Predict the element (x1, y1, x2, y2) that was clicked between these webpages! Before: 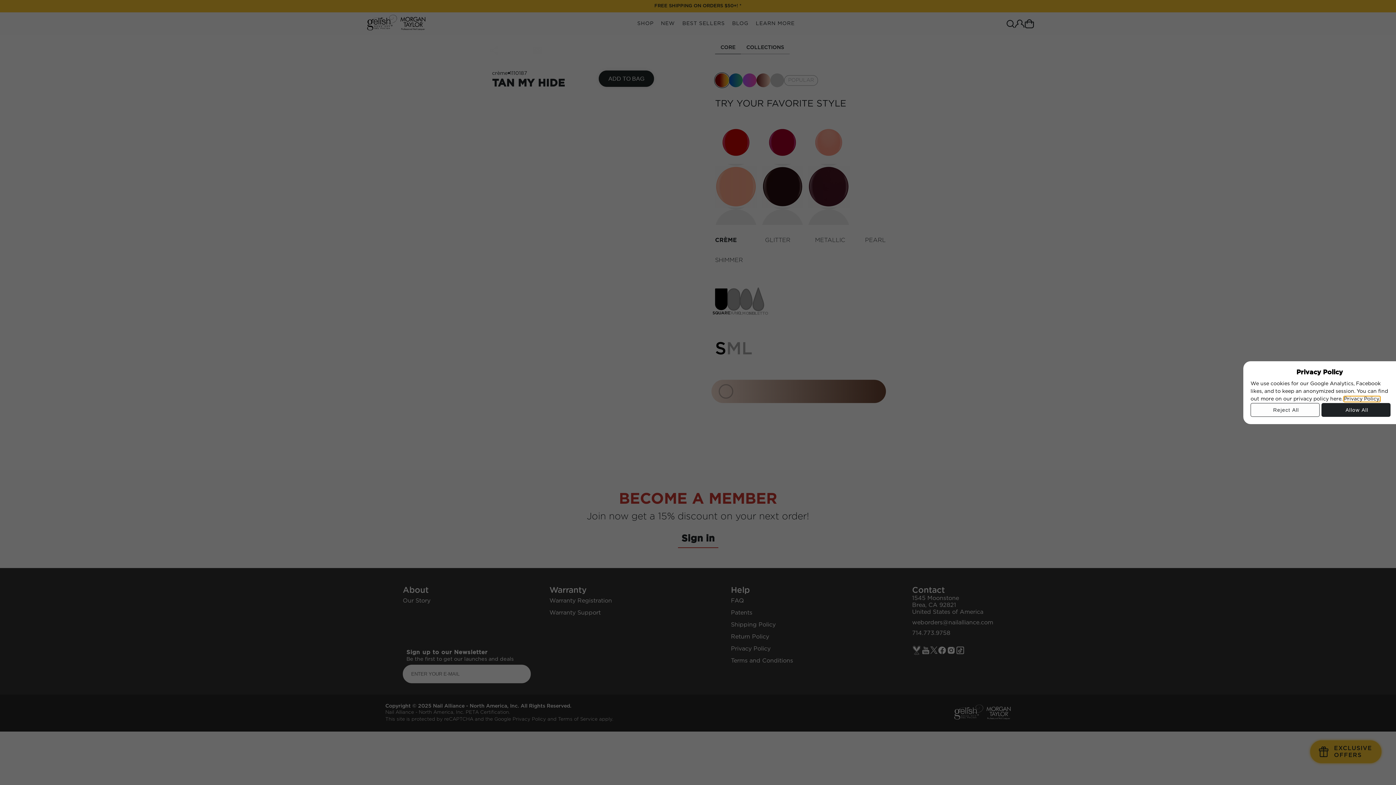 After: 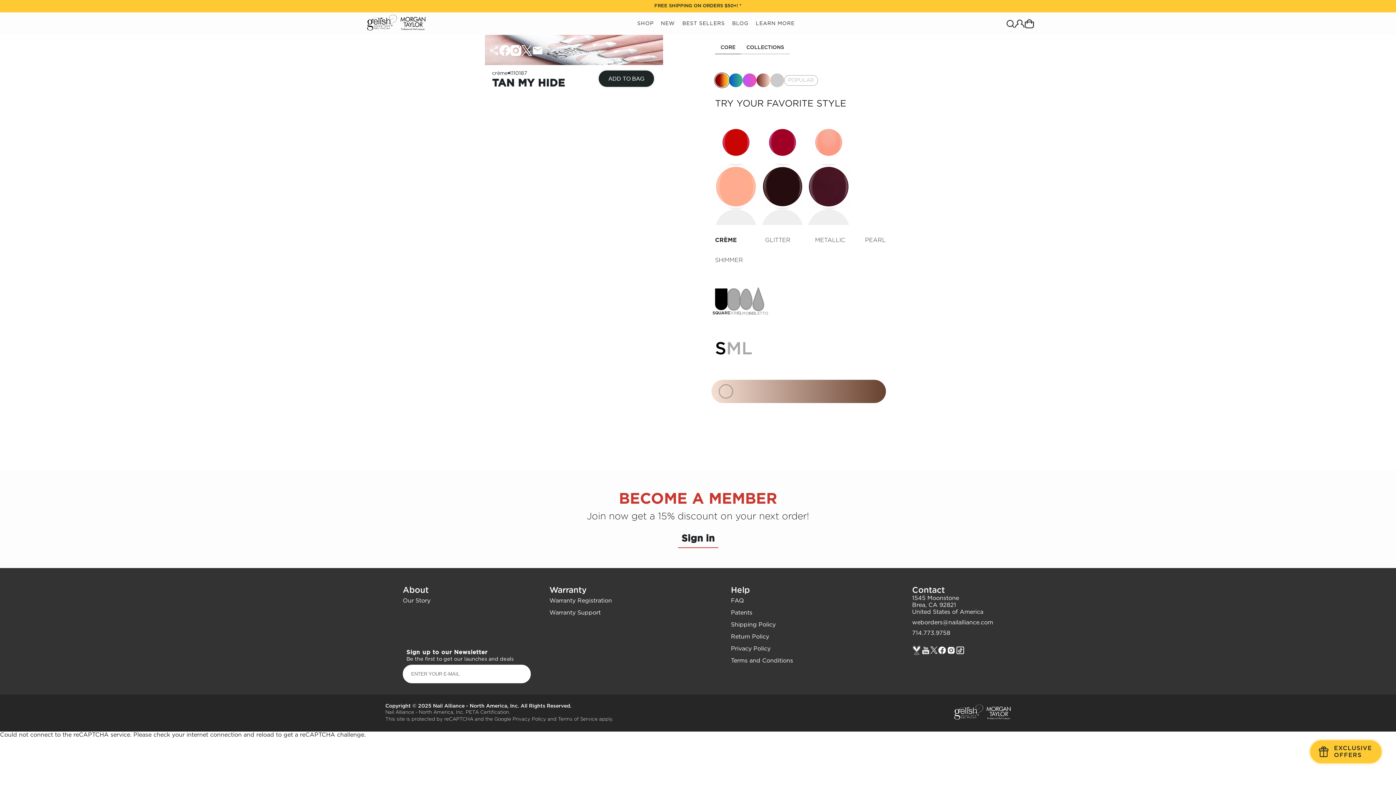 Action: label: Reject All bbox: (1250, 403, 1320, 417)